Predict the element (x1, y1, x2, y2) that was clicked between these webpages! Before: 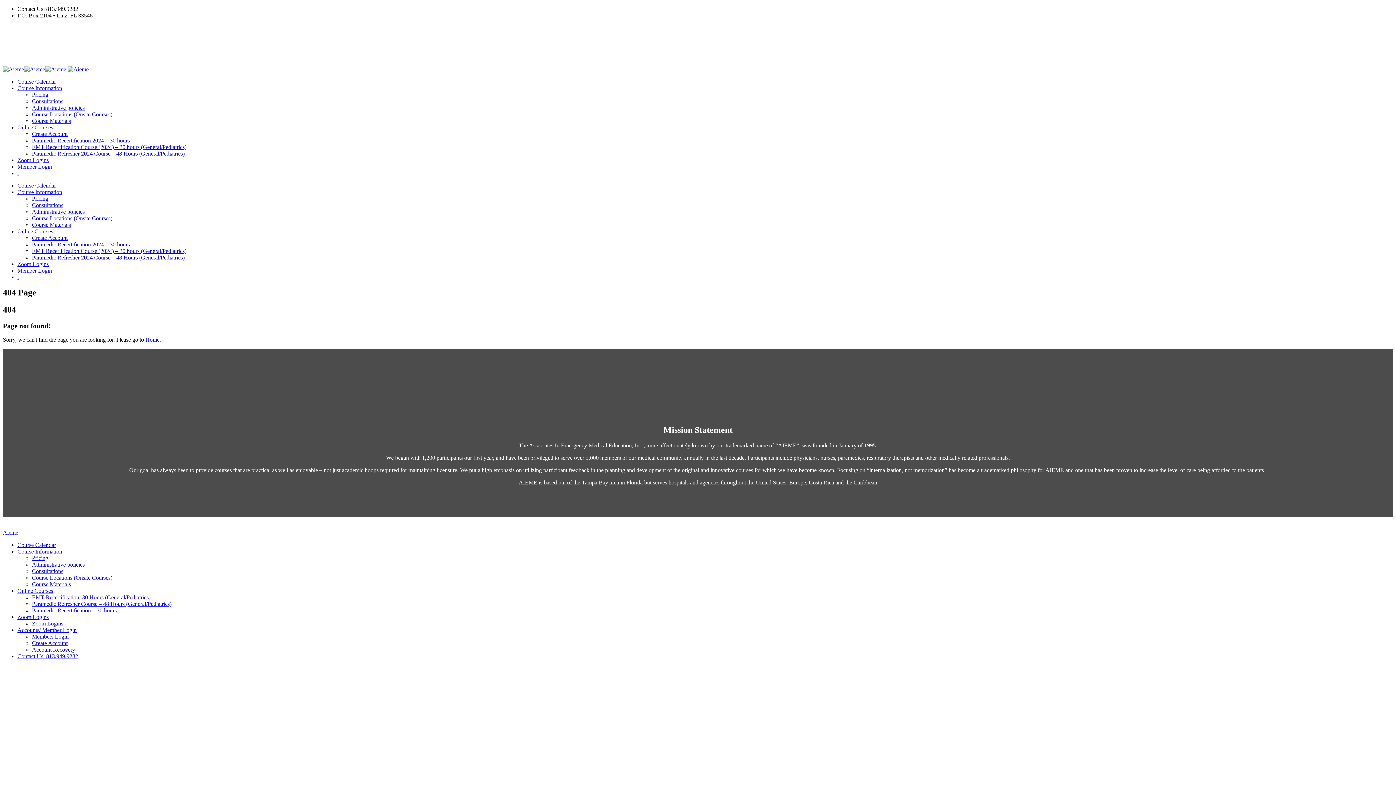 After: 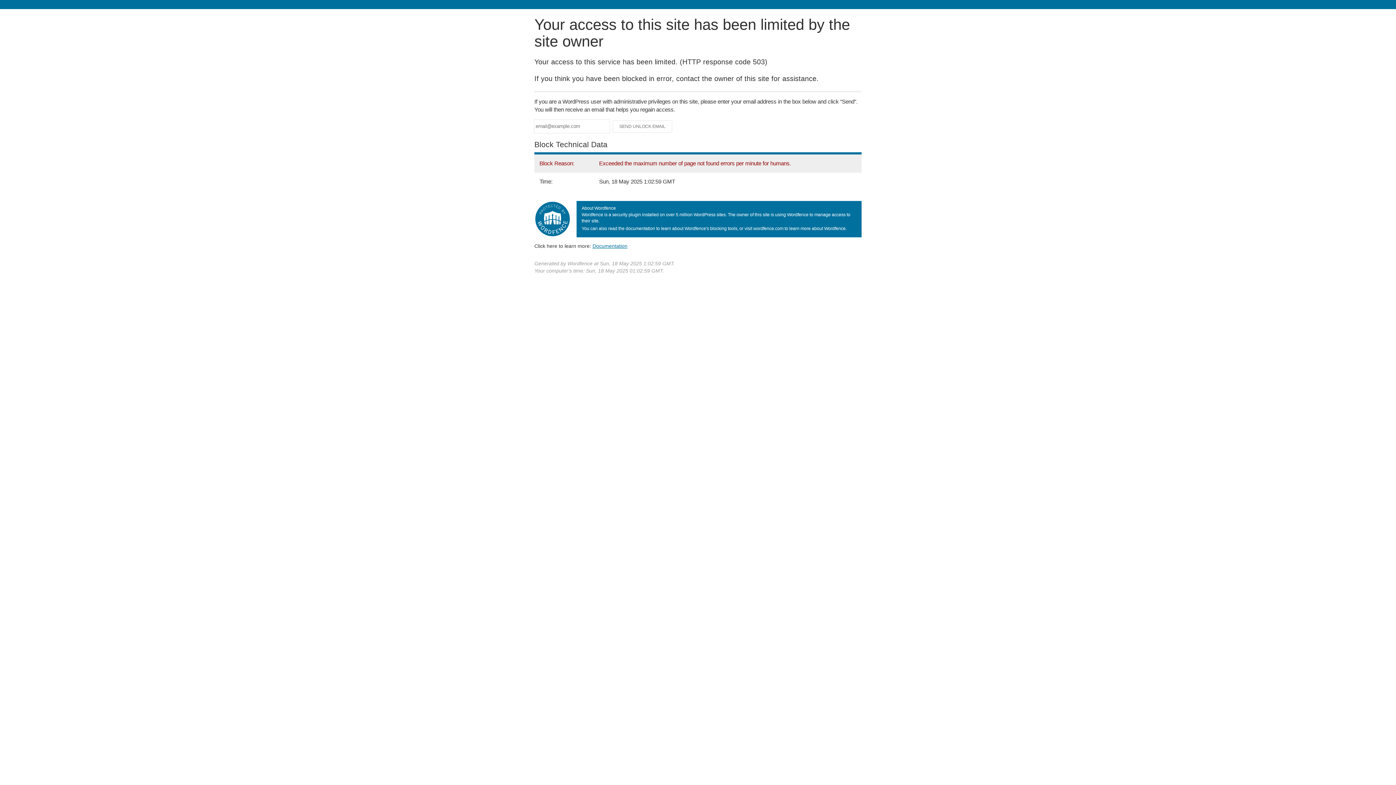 Action: bbox: (17, 614, 48, 620) label: Zoom Logins